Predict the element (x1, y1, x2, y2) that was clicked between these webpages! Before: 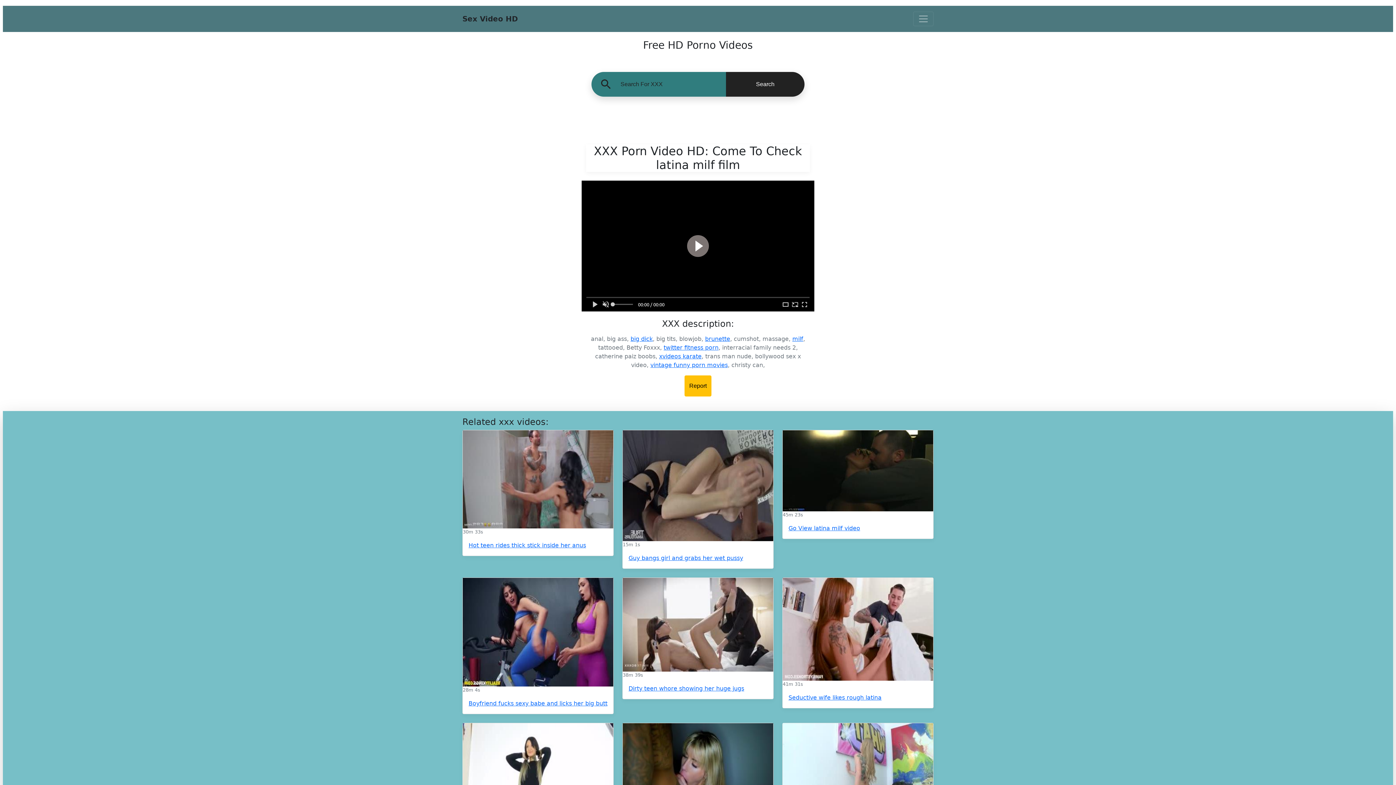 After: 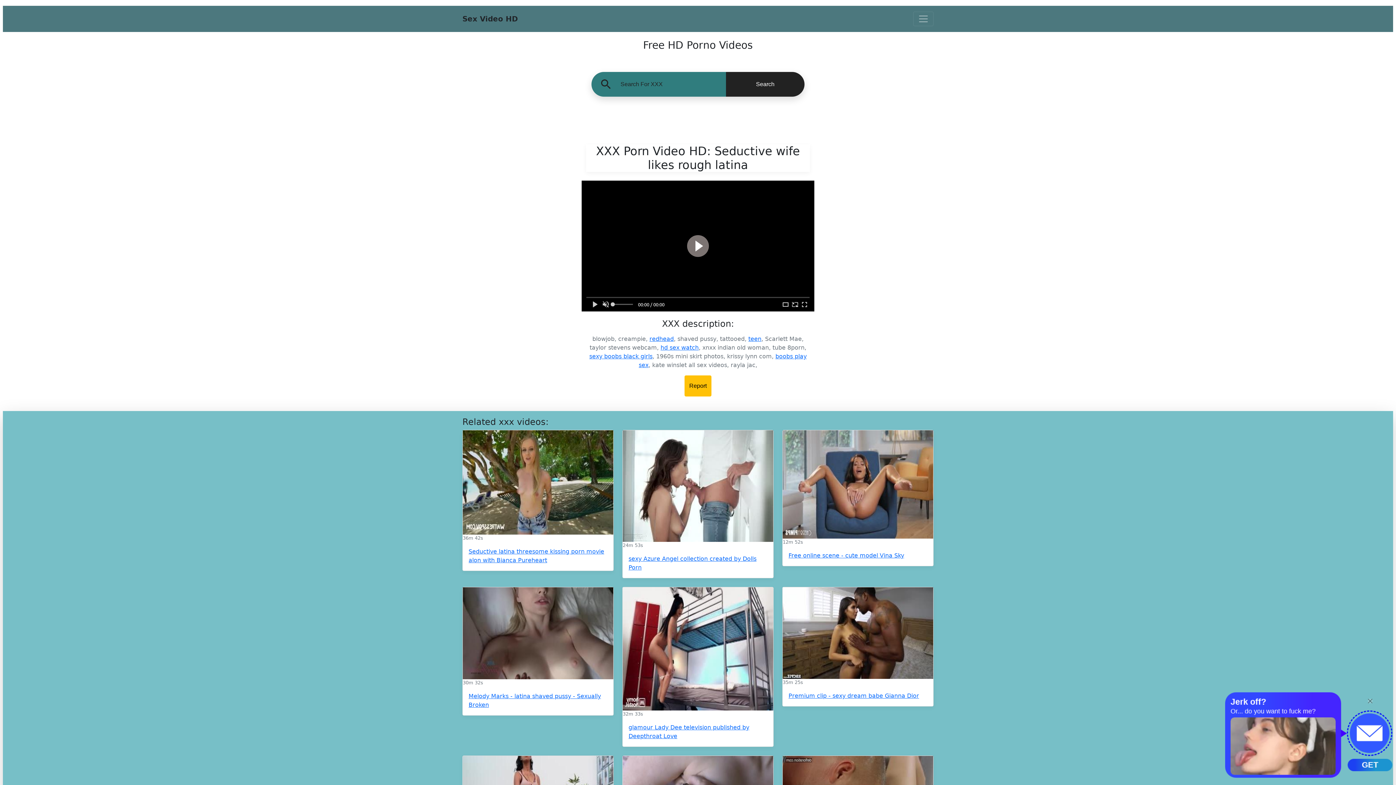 Action: bbox: (788, 694, 881, 701) label: Seductive wife likes rough latina